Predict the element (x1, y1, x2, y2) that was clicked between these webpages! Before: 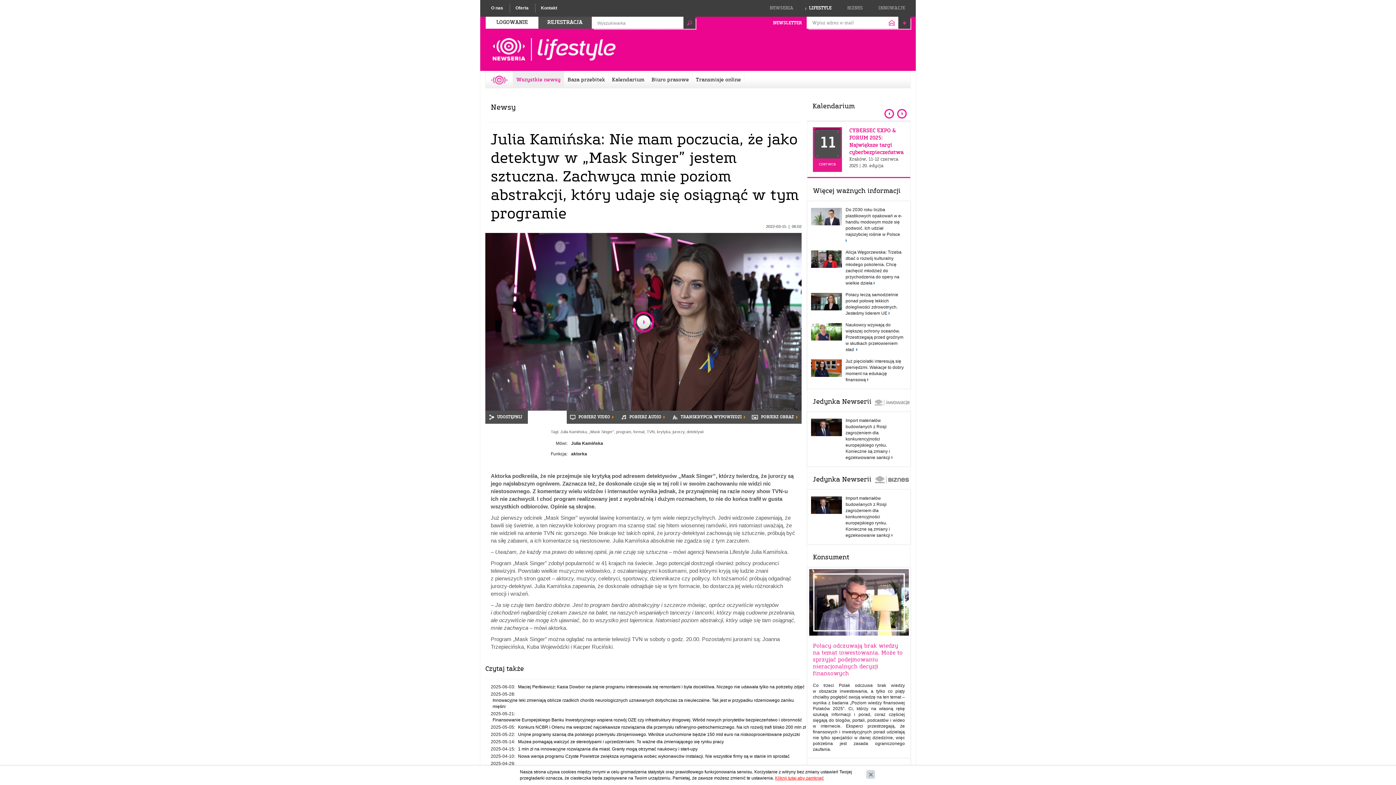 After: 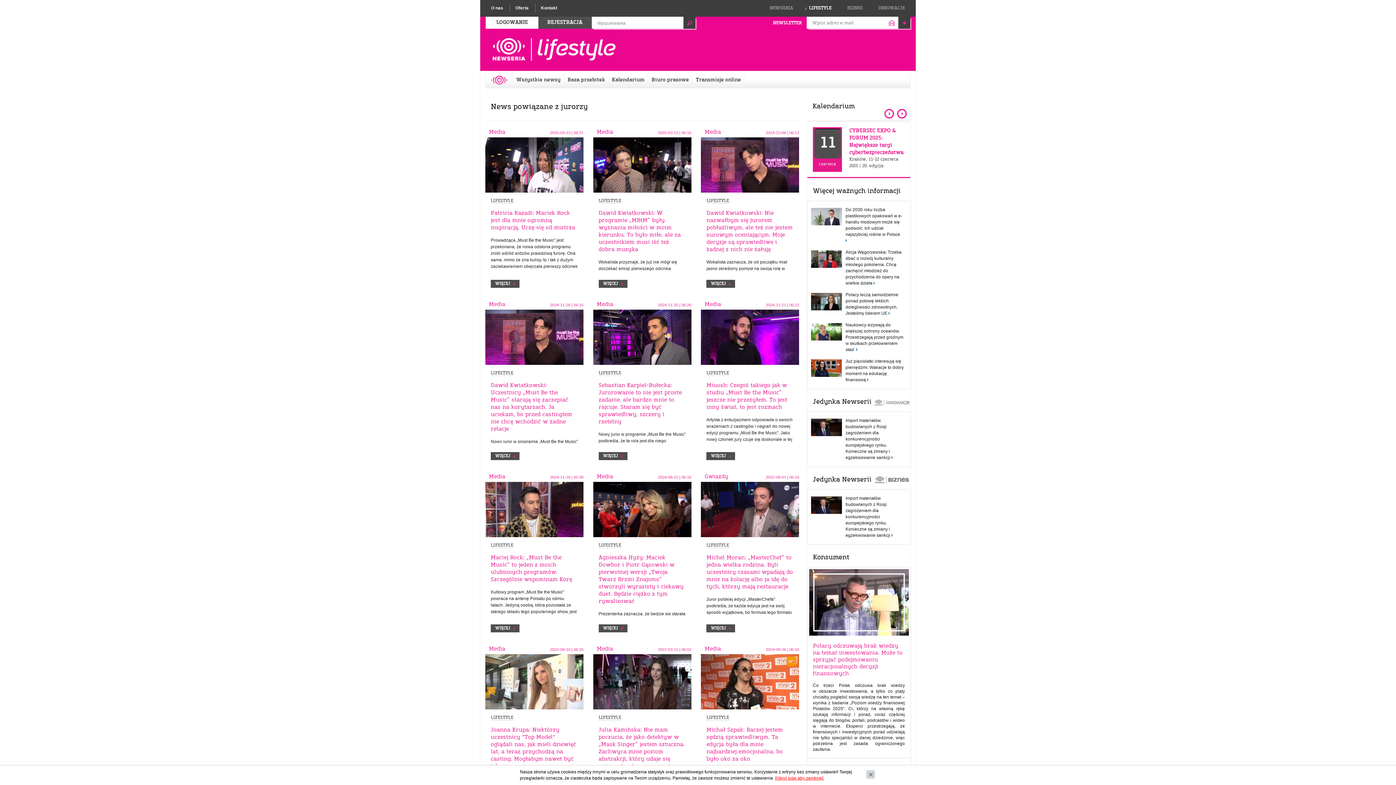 Action: bbox: (672, 429, 684, 434) label: jurorzy